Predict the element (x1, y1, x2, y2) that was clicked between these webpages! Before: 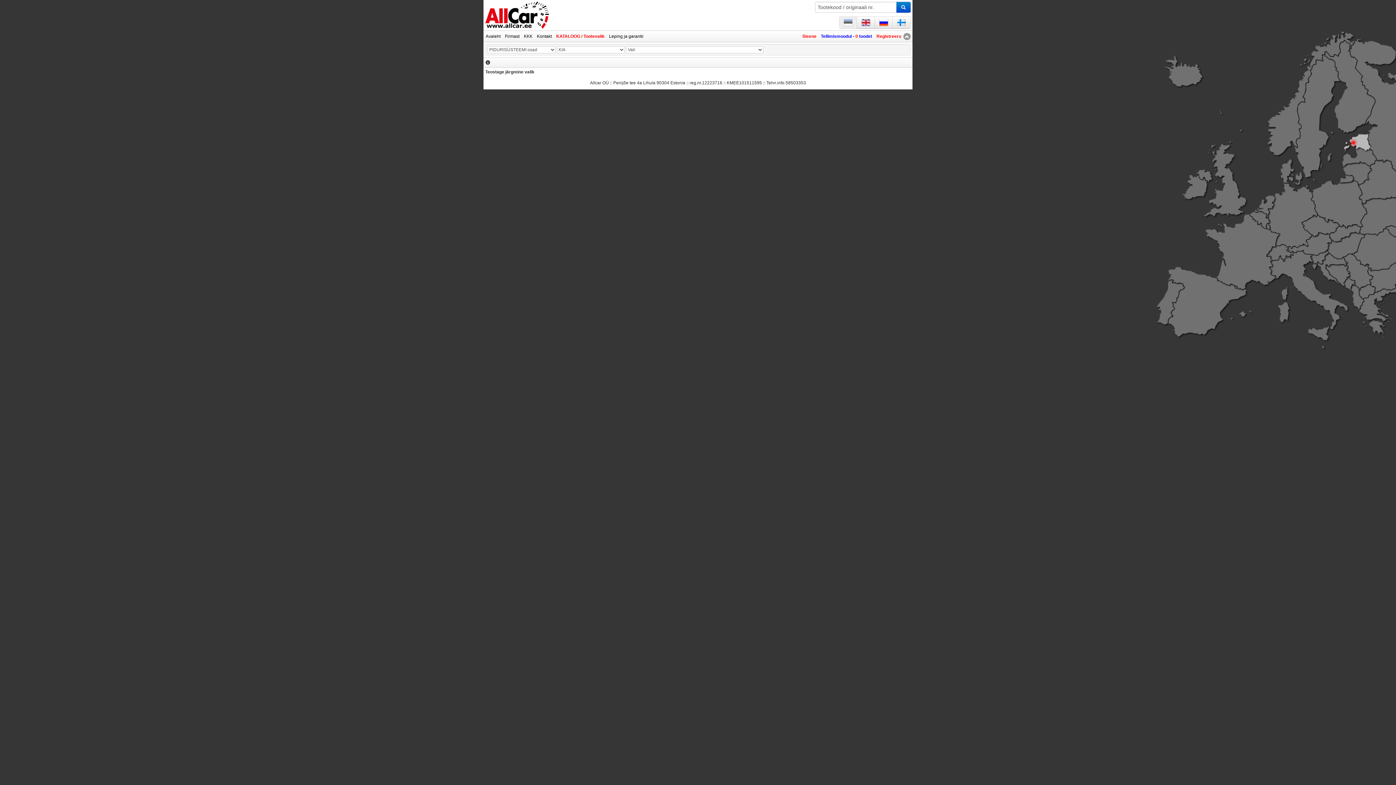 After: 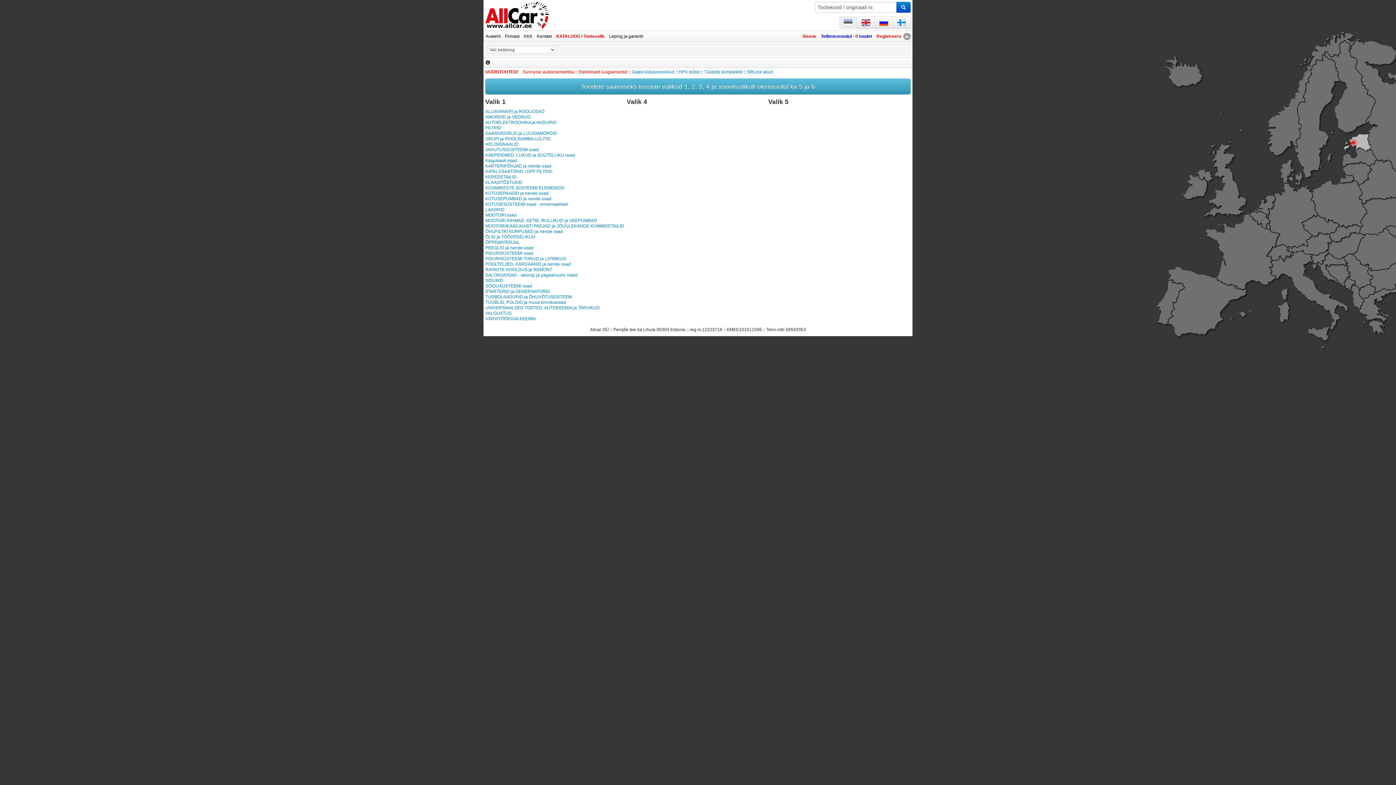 Action: bbox: (483, 30, 502, 41) label: Avaleht